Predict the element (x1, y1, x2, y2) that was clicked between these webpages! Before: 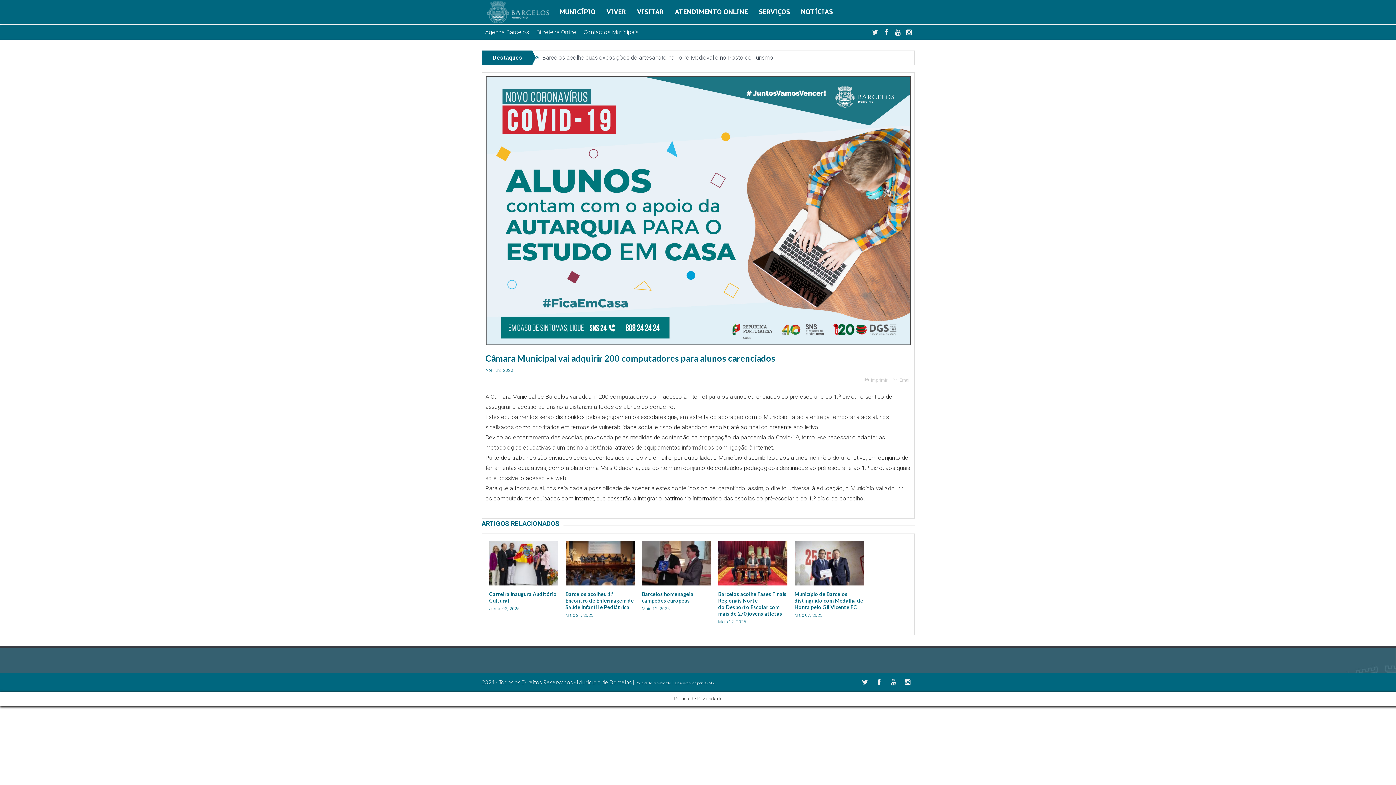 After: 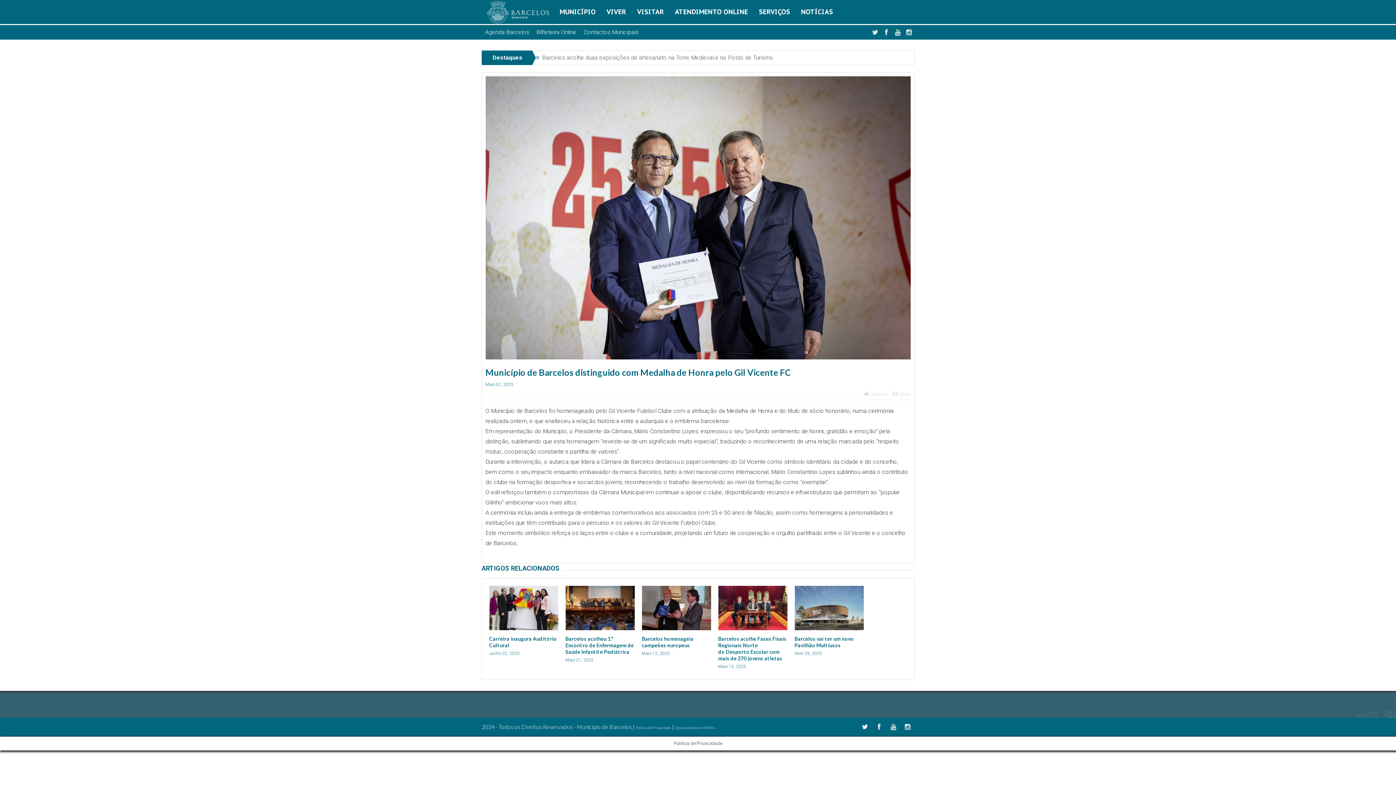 Action: bbox: (794, 562, 863, 569)